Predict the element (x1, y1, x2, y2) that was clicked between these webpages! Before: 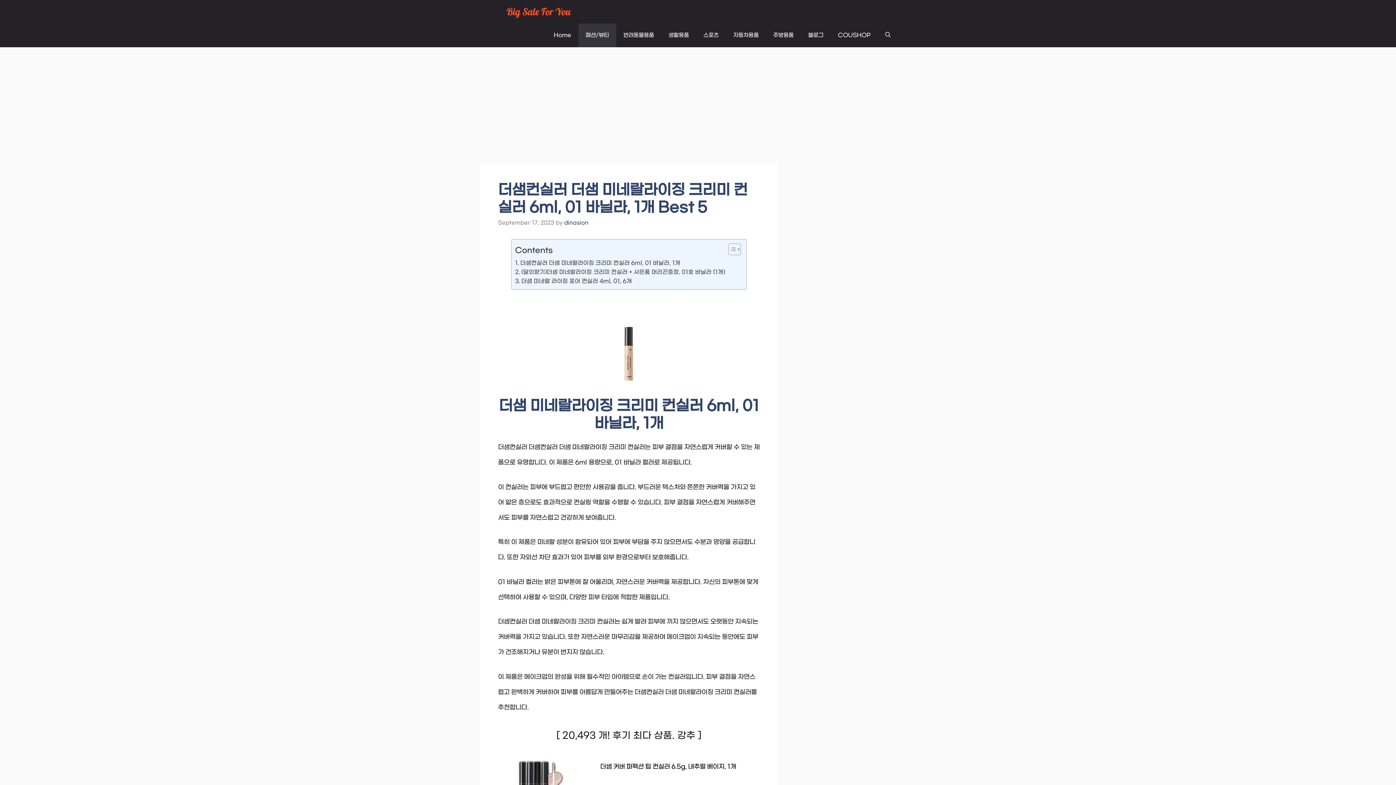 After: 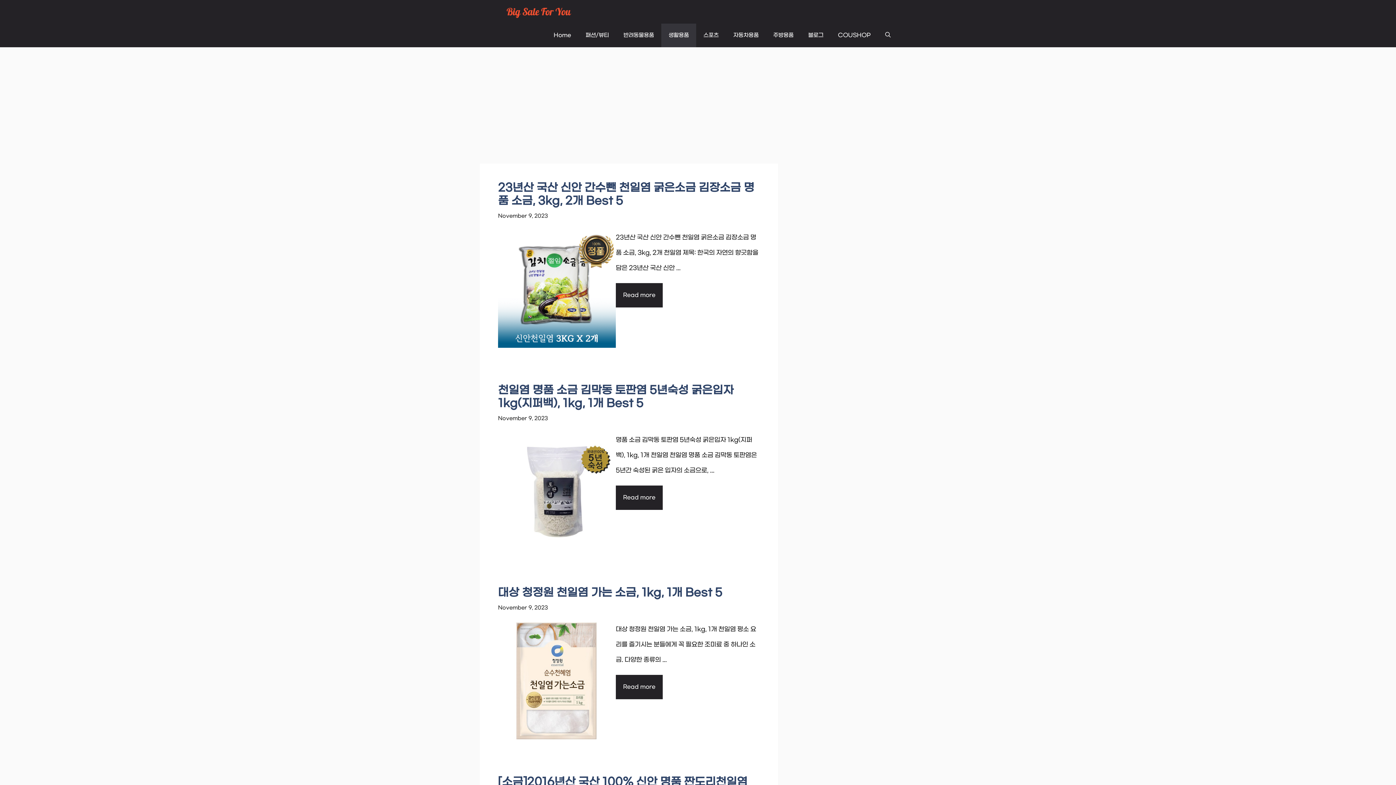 Action: bbox: (661, 23, 696, 47) label: 생활용품